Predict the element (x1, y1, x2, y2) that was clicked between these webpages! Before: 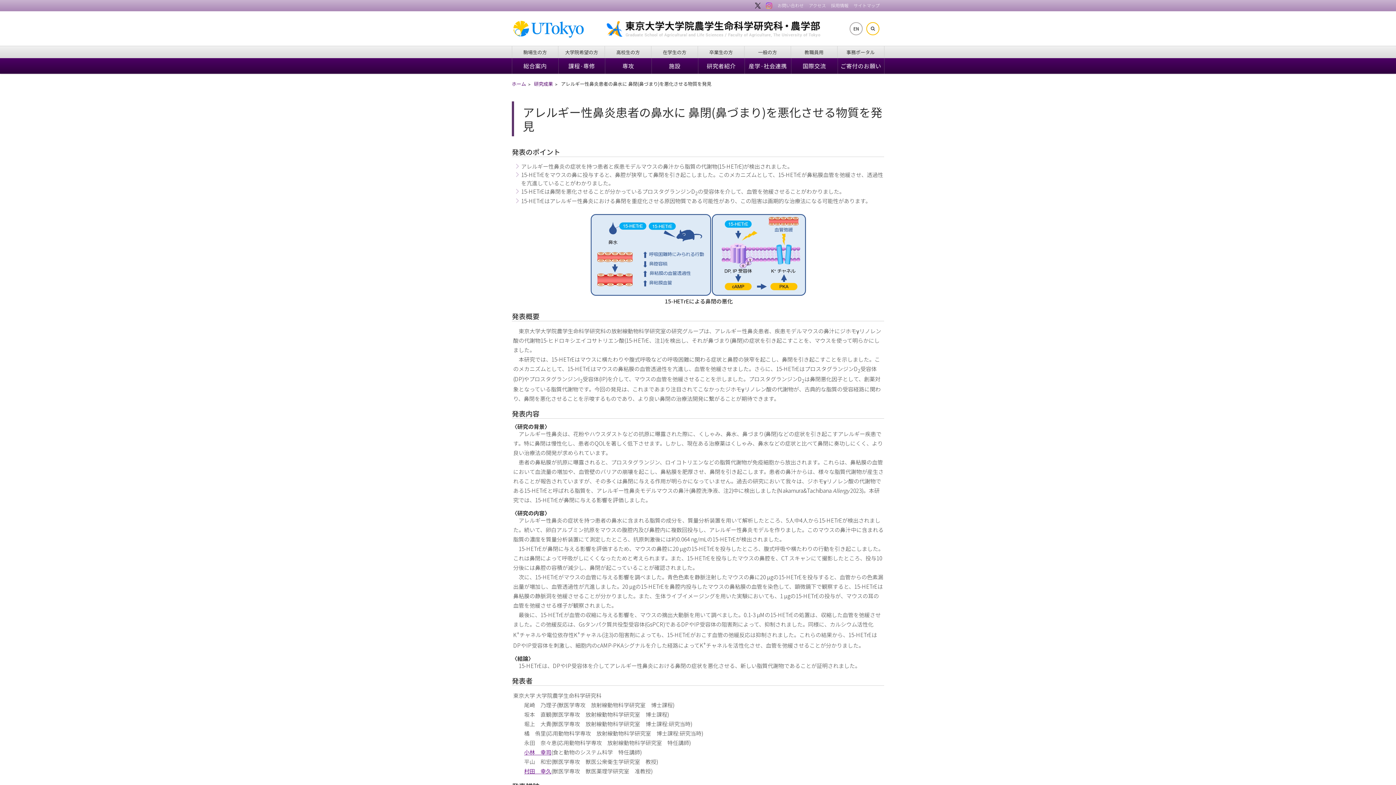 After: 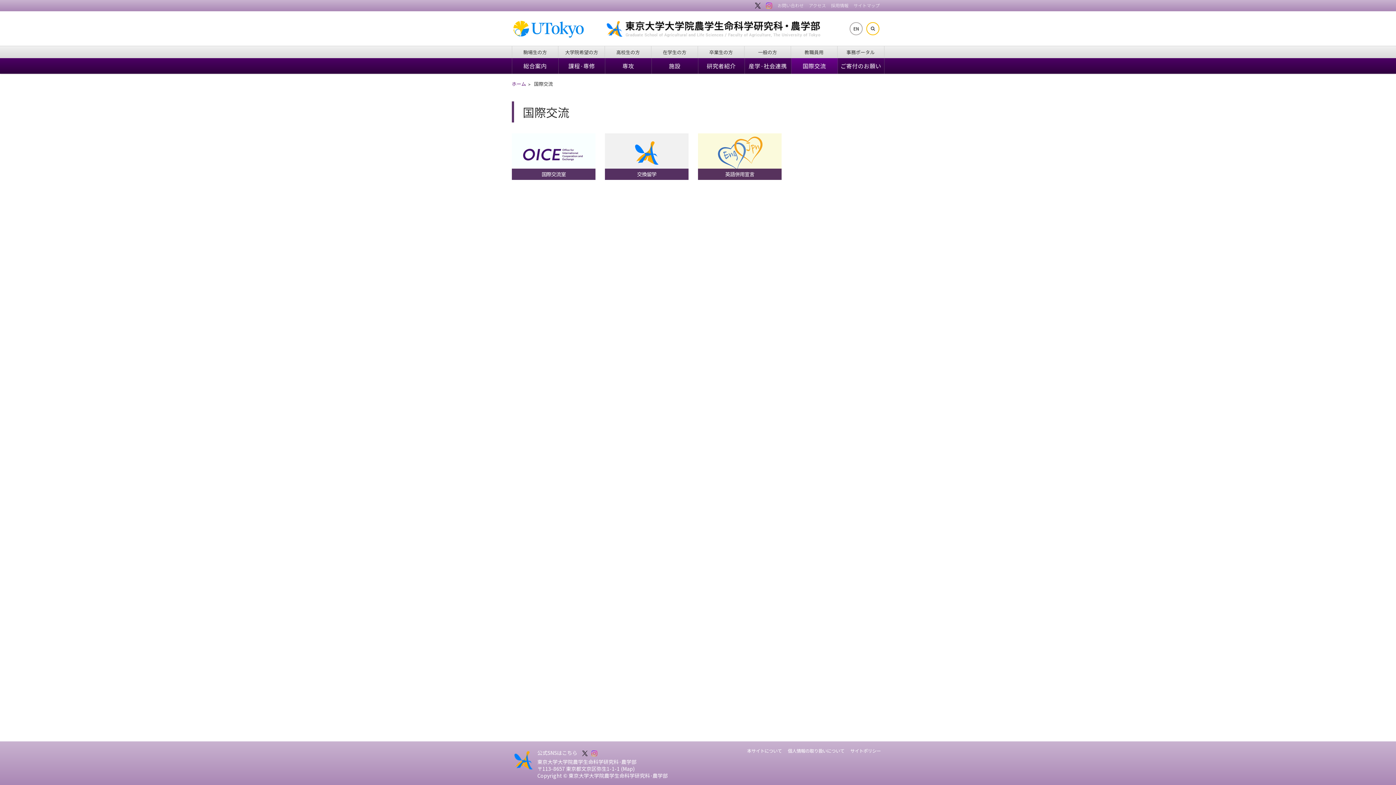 Action: bbox: (791, 58, 837, 73) label: 国際交流